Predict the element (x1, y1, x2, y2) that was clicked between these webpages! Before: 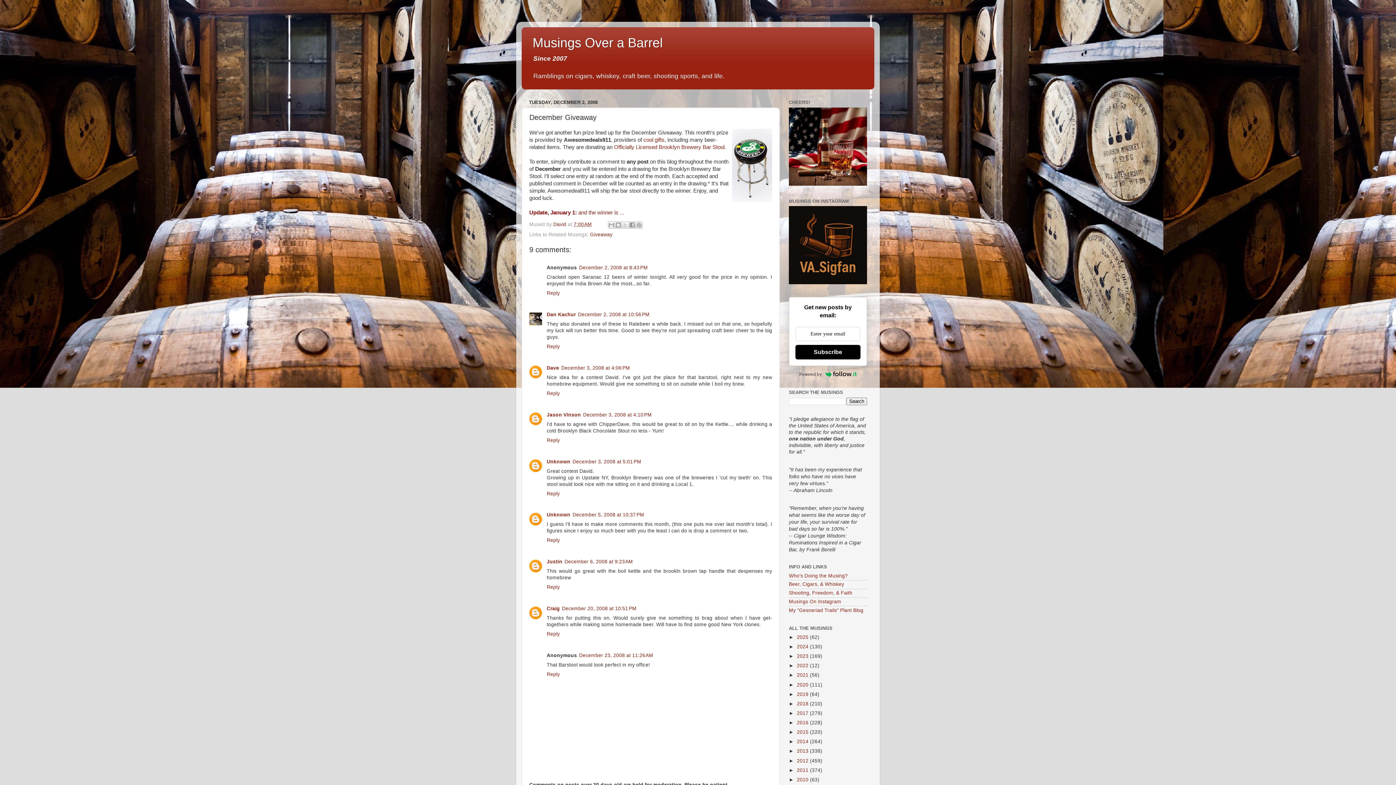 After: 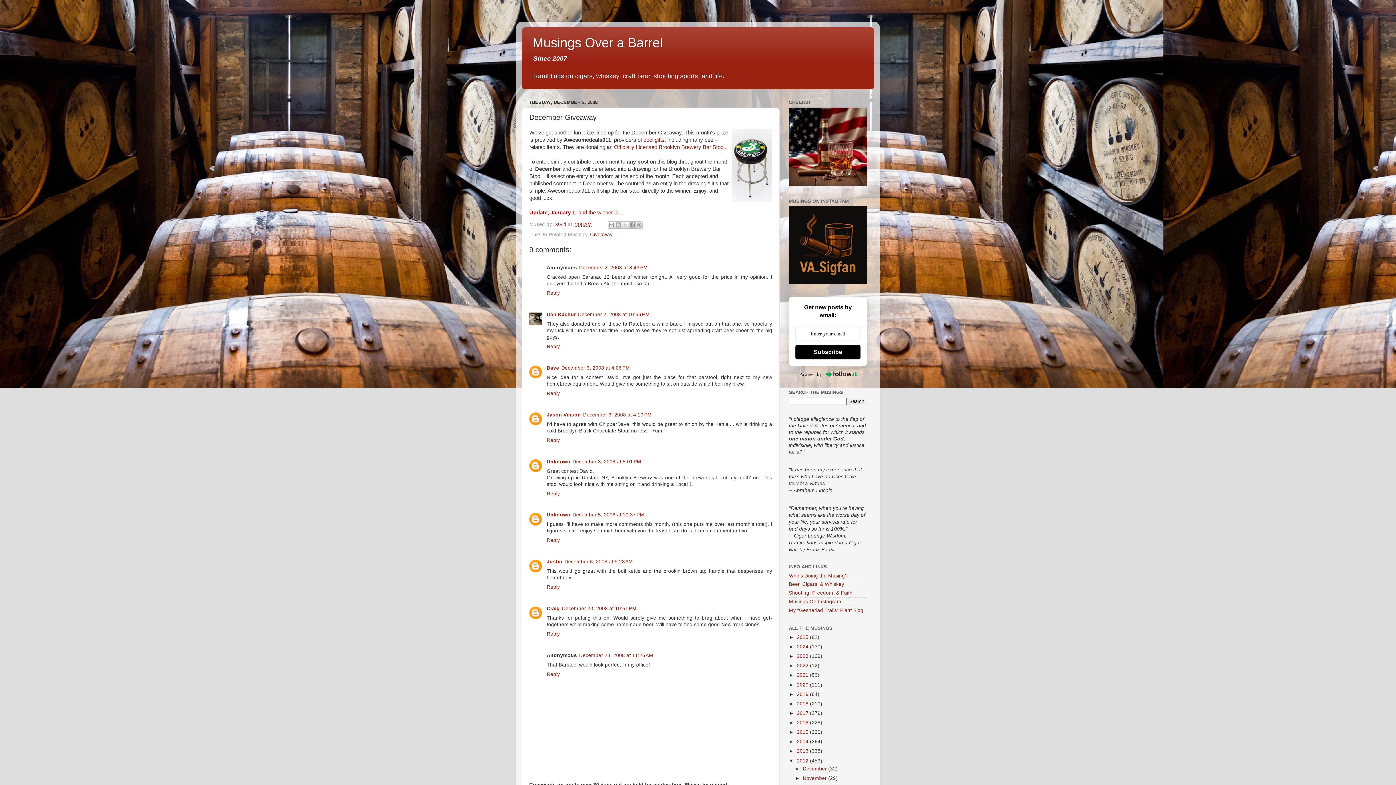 Action: bbox: (789, 758, 797, 763) label: ►  